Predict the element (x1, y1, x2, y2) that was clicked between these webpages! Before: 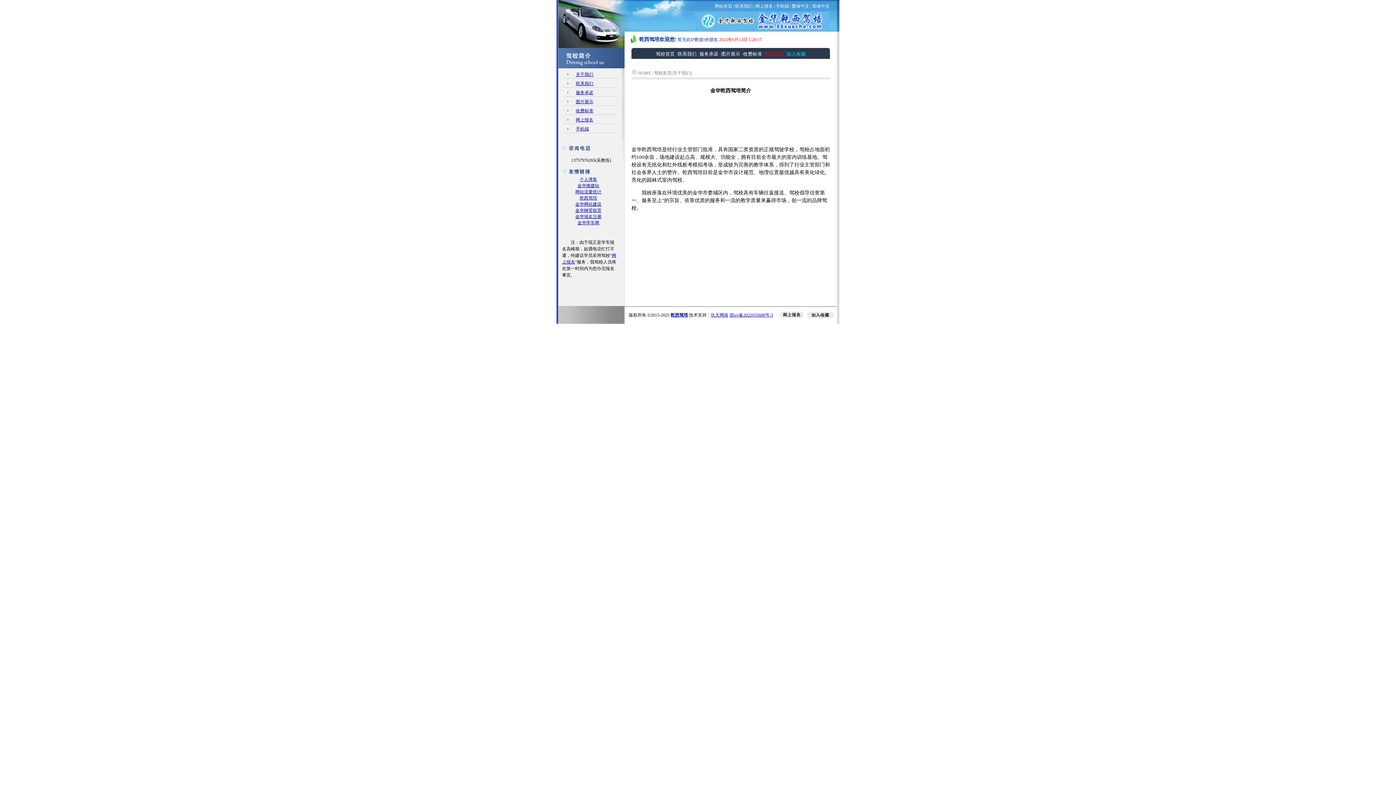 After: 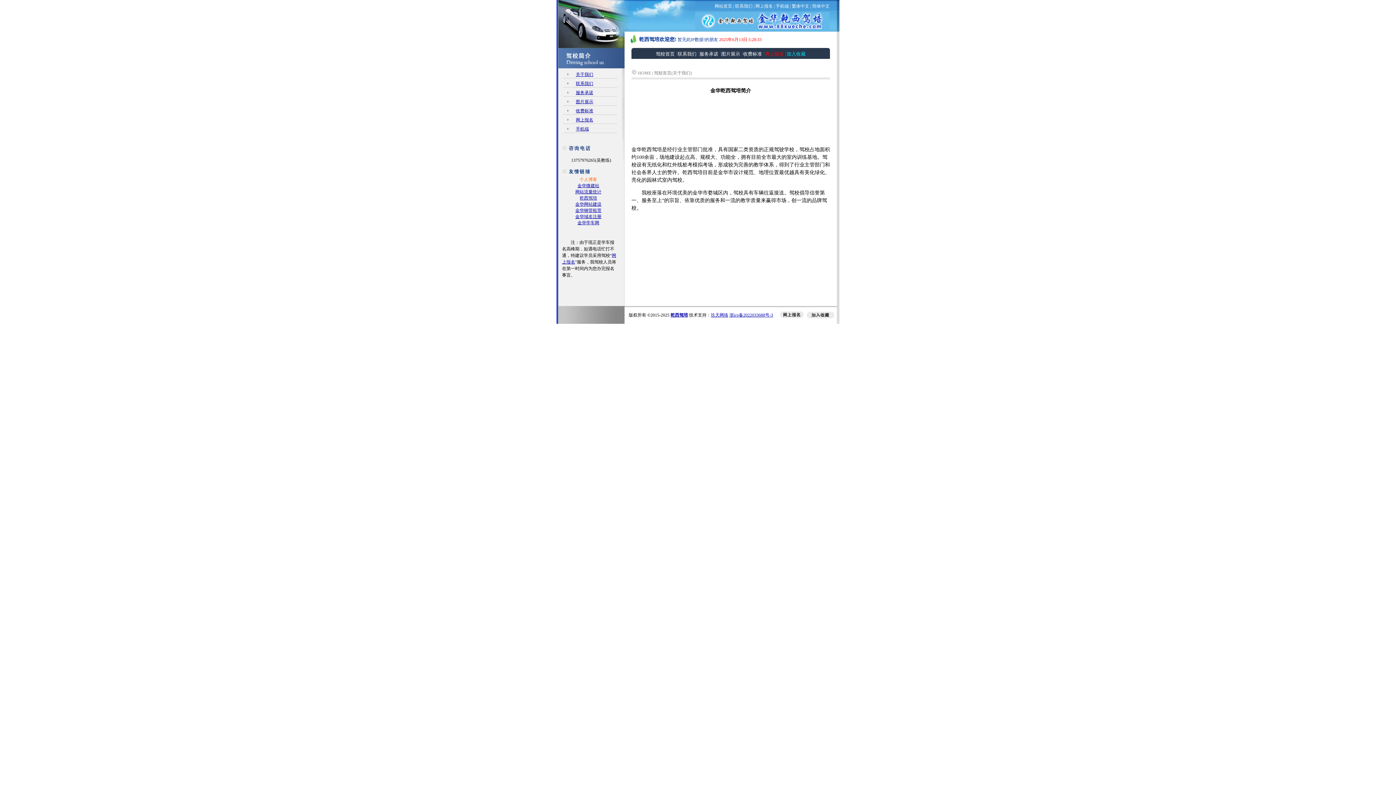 Action: bbox: (579, 177, 597, 182) label: 个人博客